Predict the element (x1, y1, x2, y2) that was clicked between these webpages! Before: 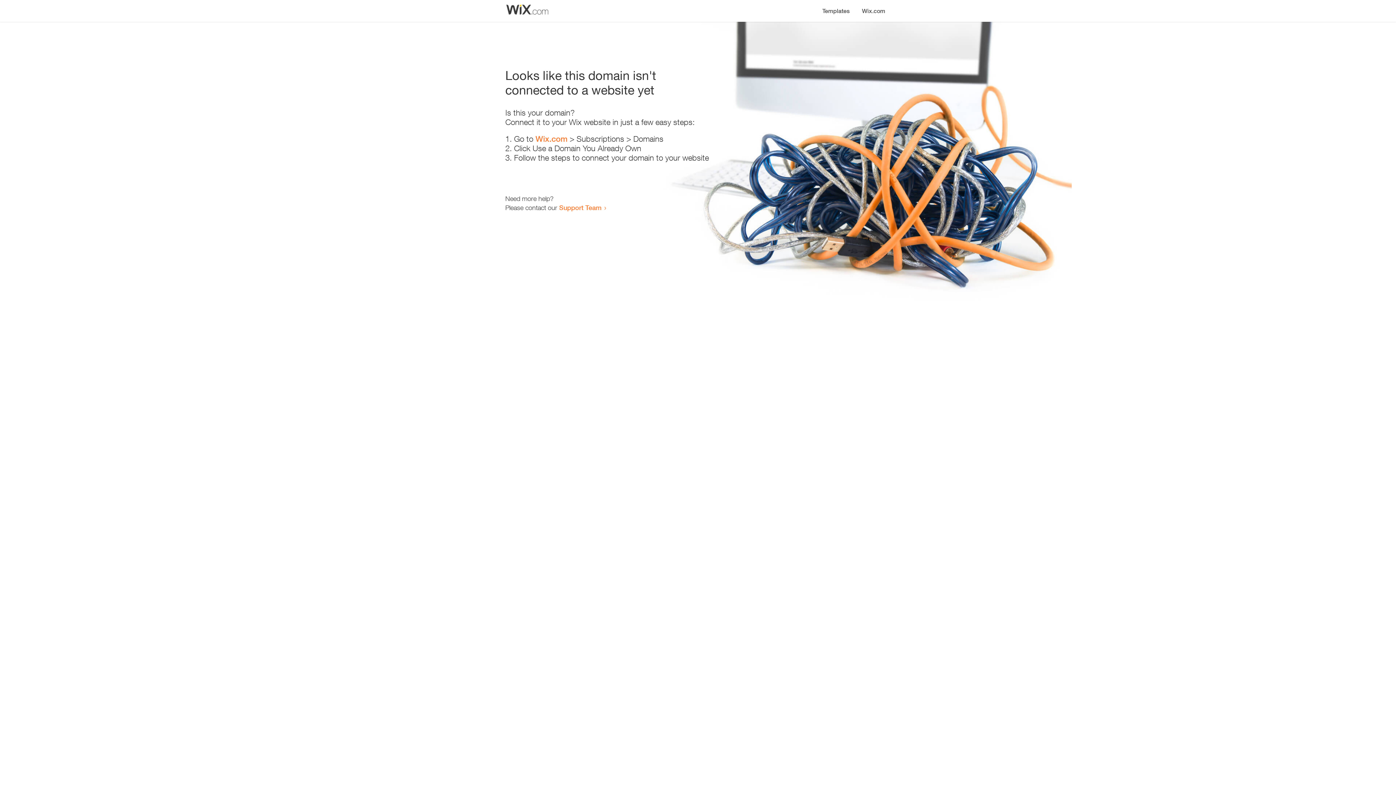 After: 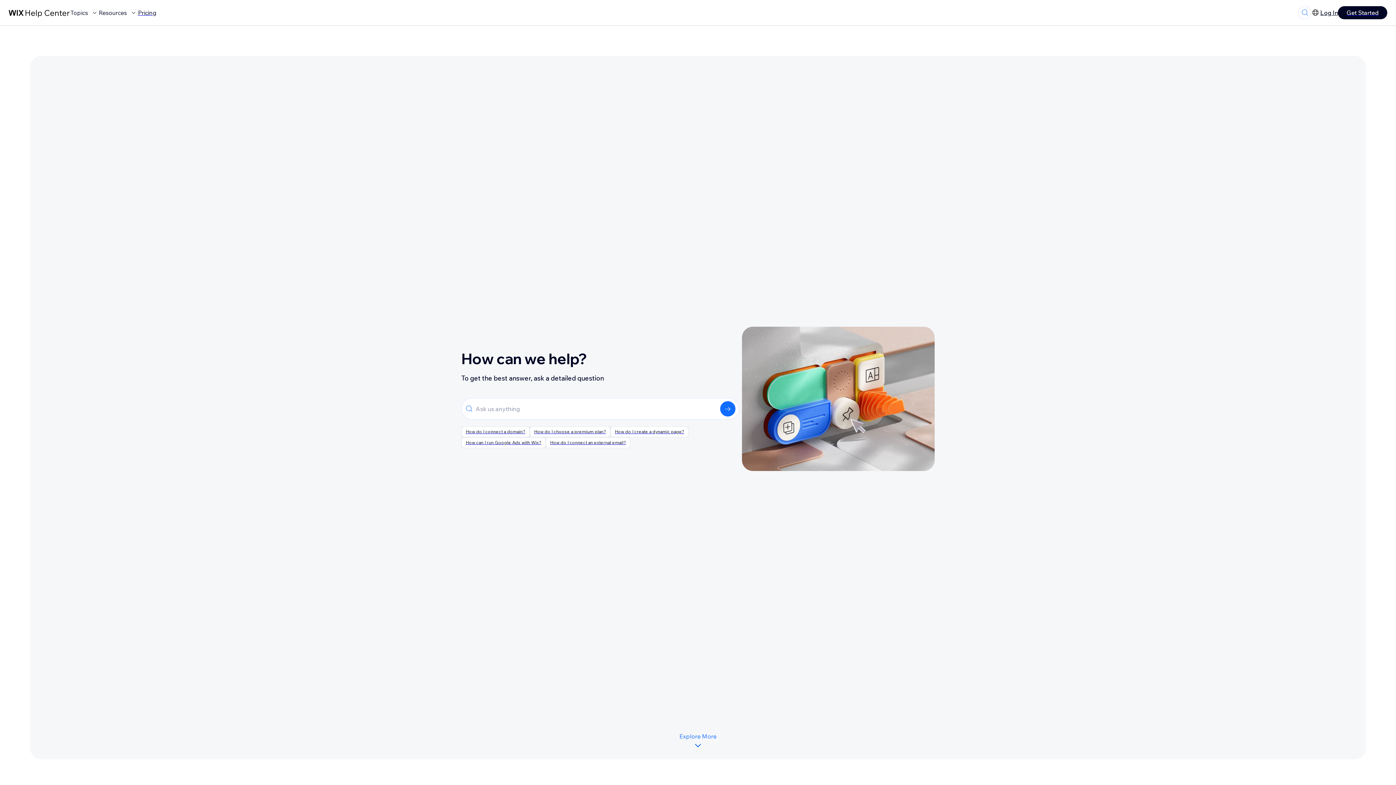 Action: bbox: (559, 203, 601, 211) label: Support Team